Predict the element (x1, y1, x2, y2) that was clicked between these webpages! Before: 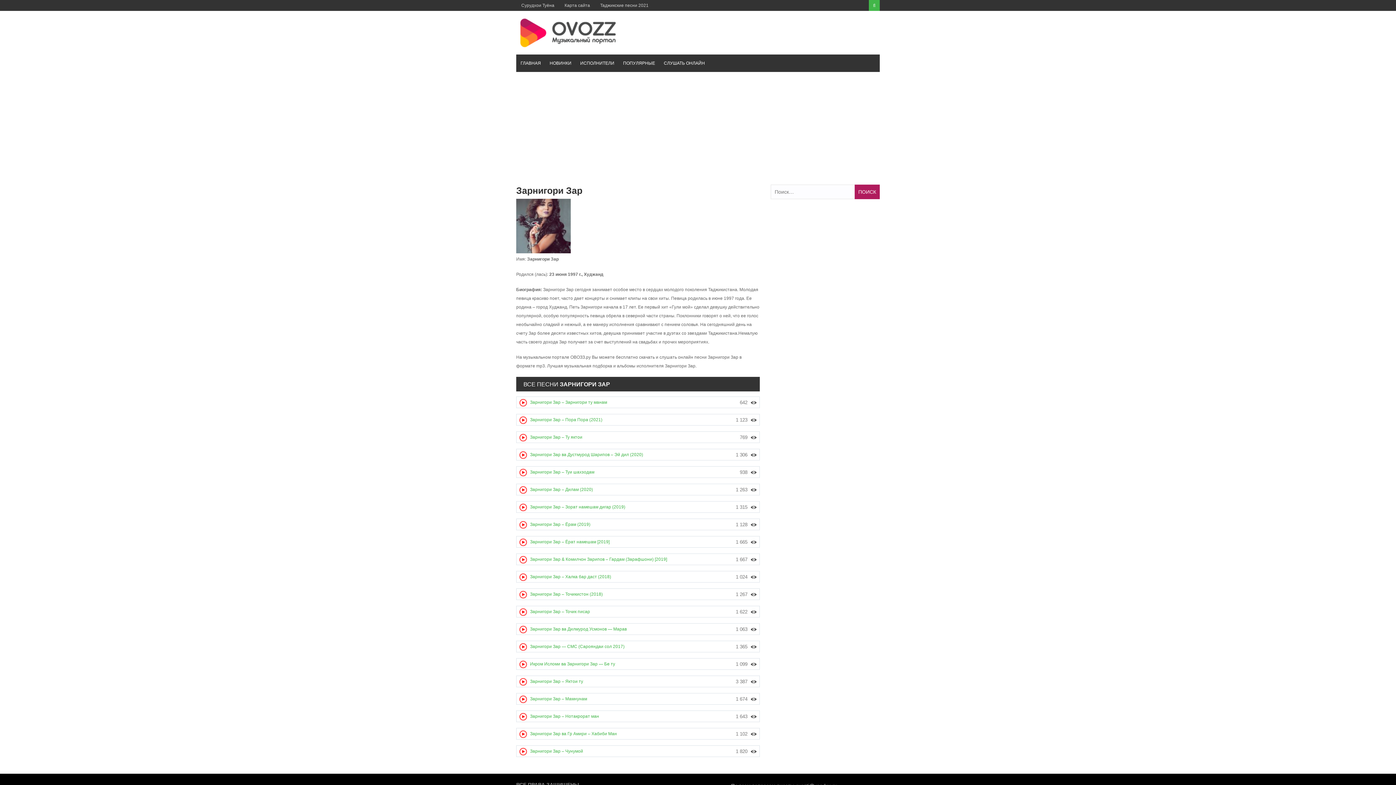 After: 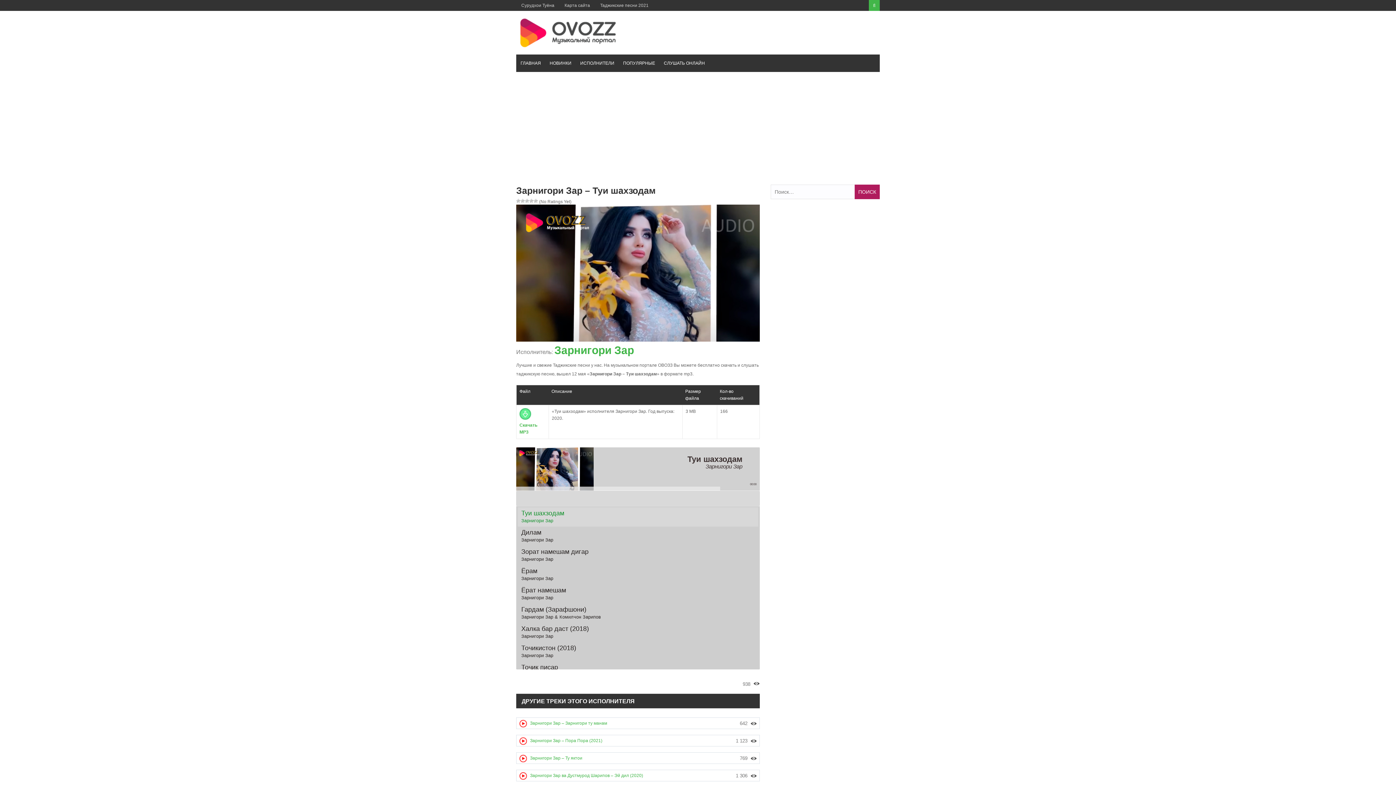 Action: bbox: (530, 469, 594, 474) label: Зарнигори Зар – Туи шахзодам